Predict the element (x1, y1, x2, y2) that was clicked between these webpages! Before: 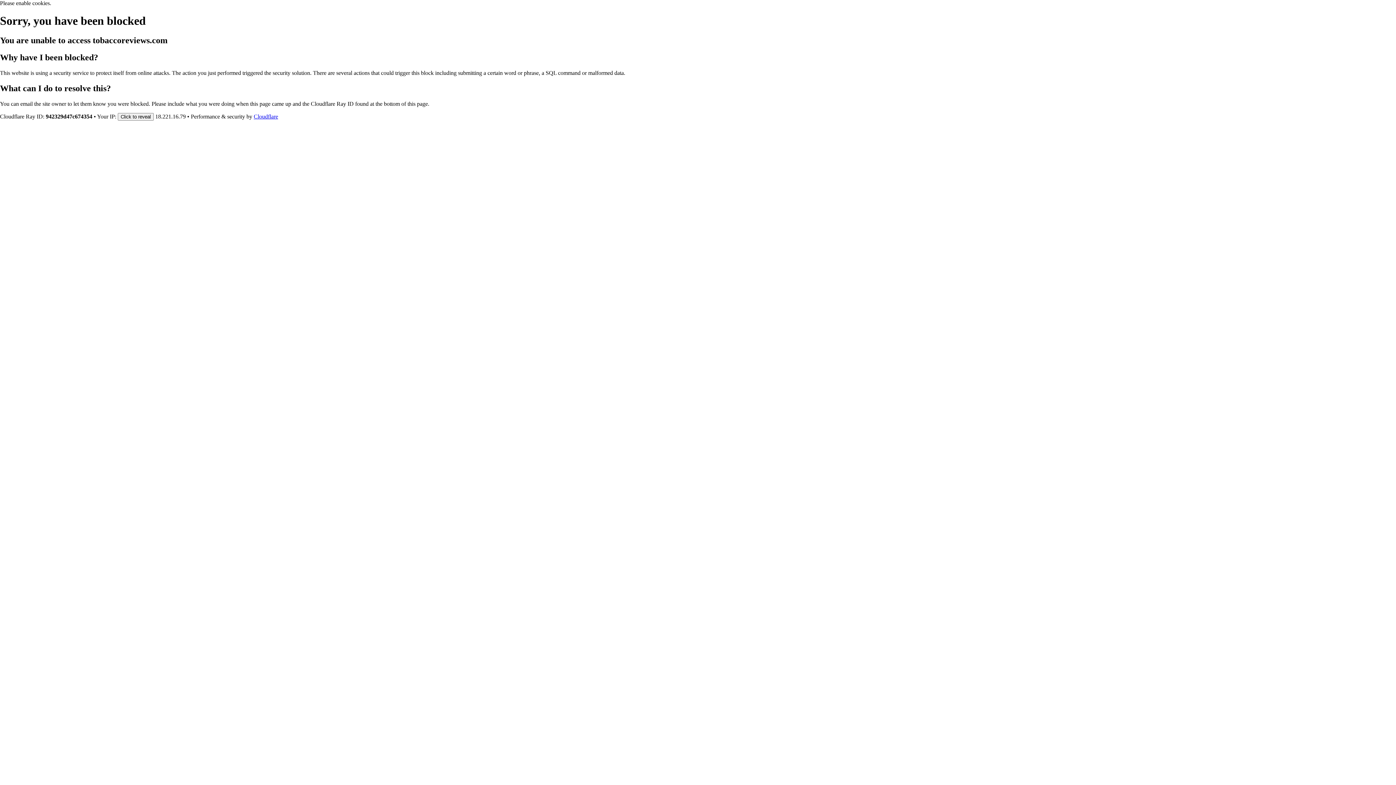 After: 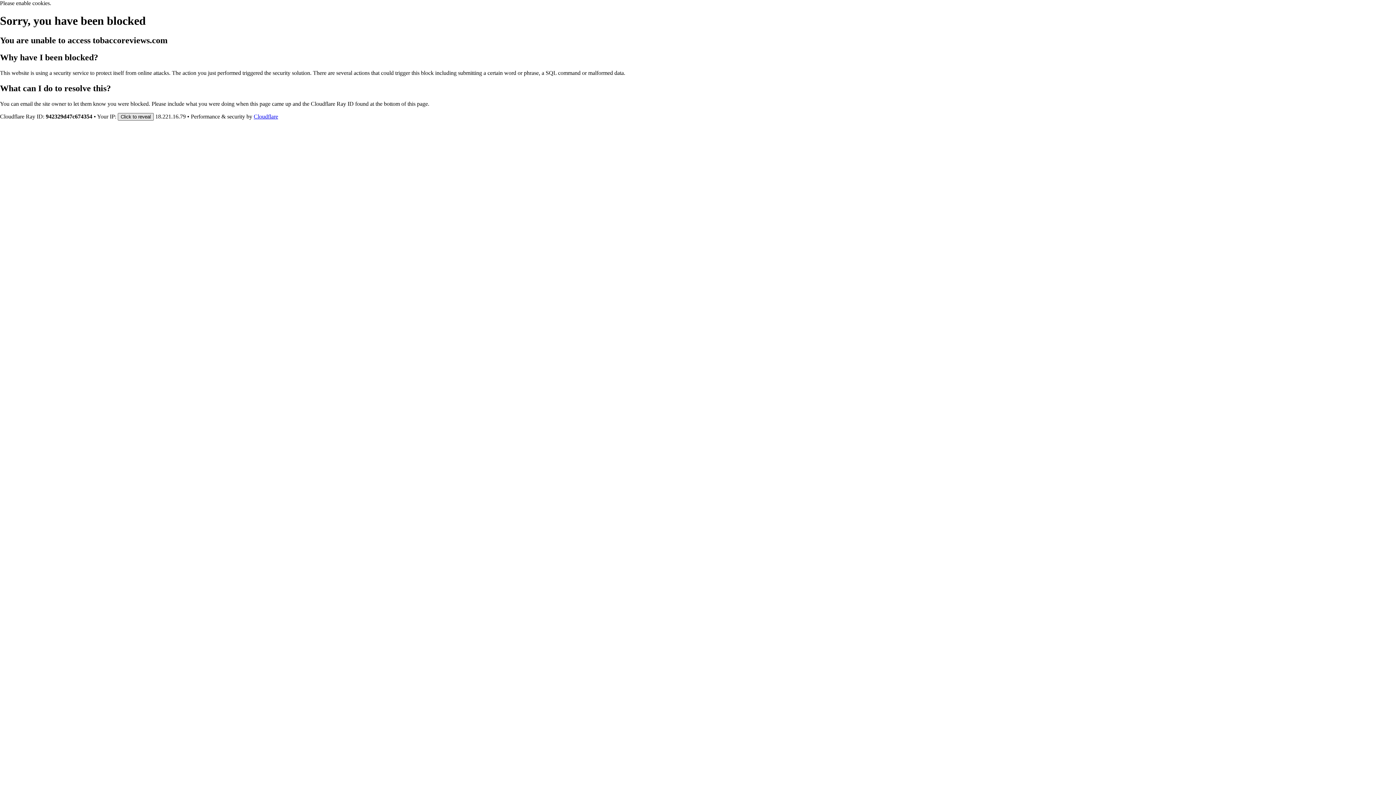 Action: bbox: (117, 112, 153, 120) label: Click to reveal